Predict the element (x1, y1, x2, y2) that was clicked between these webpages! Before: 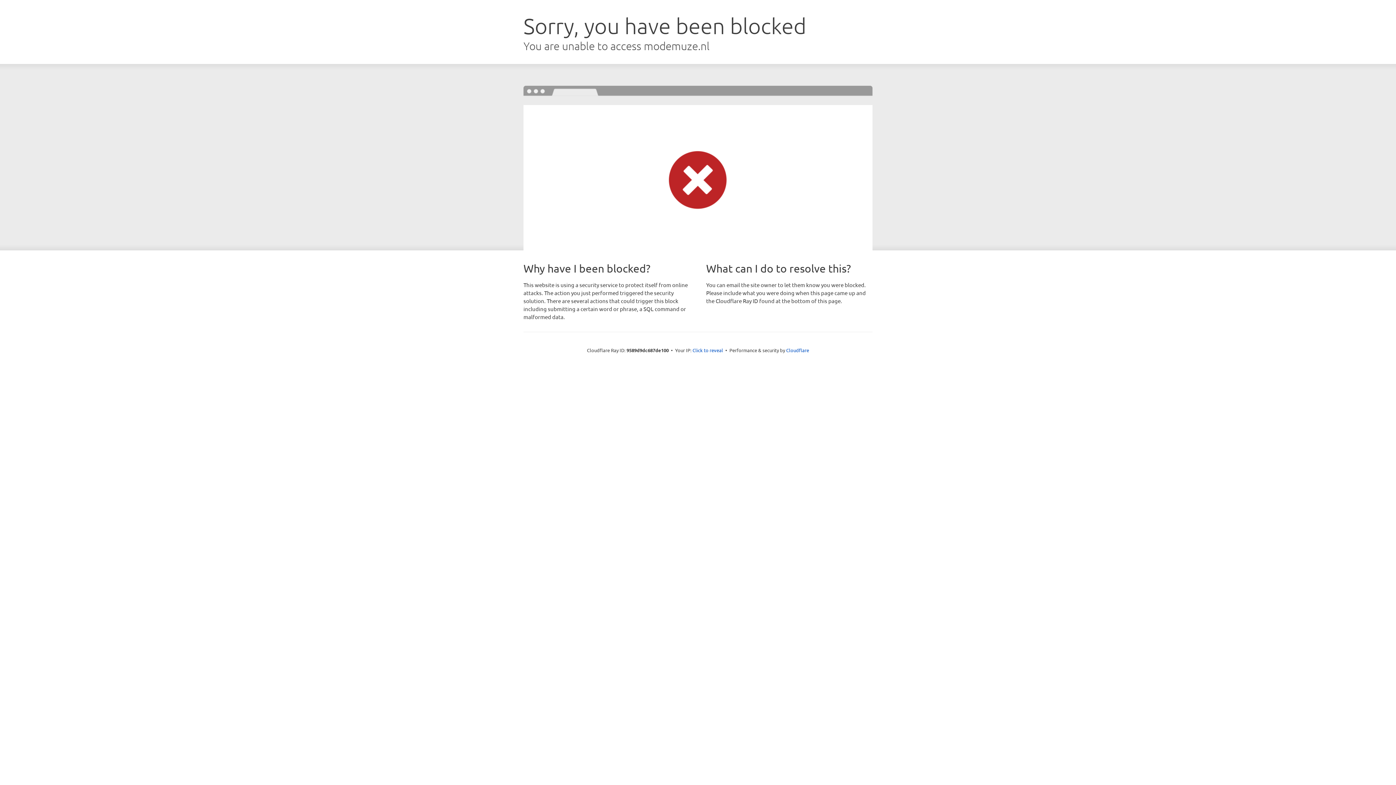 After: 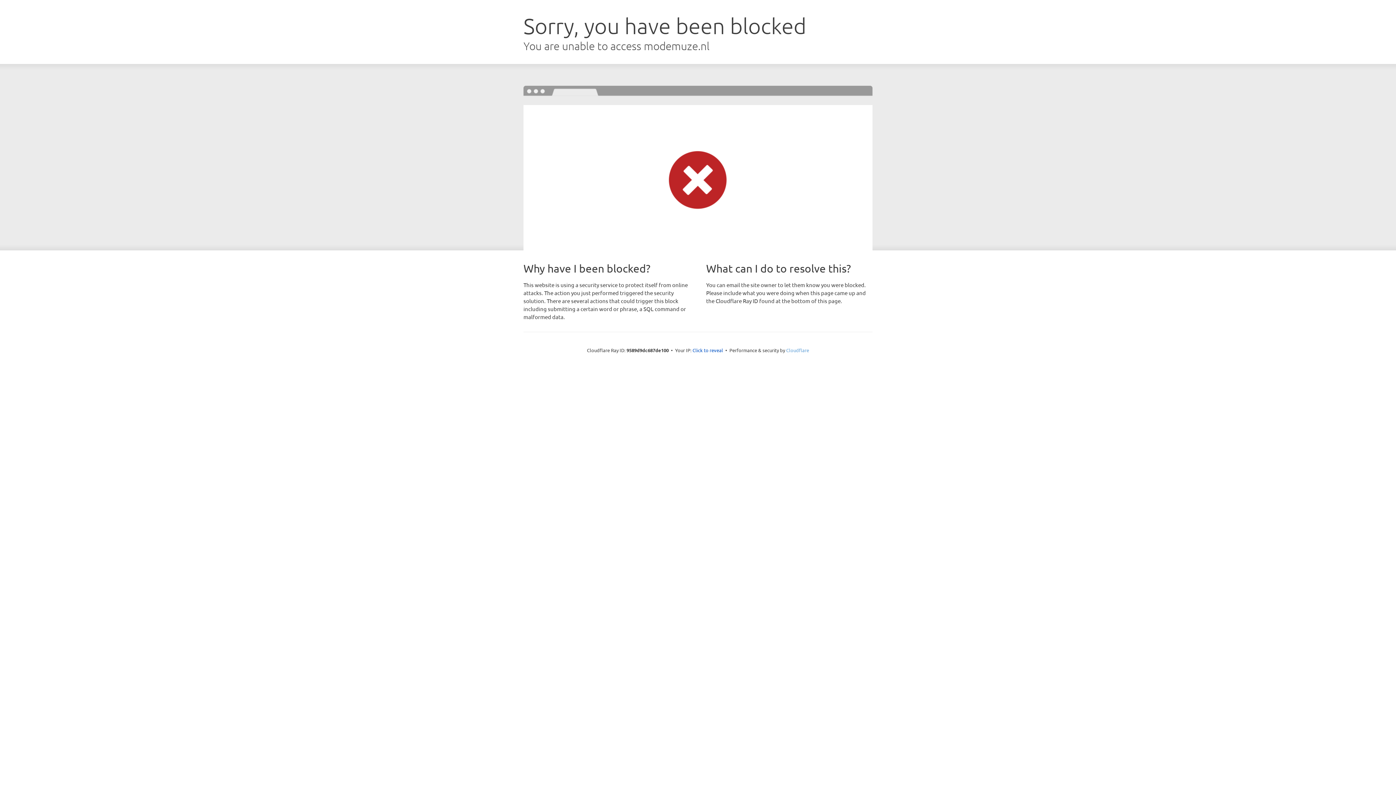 Action: label: Cloudflare bbox: (786, 347, 809, 353)